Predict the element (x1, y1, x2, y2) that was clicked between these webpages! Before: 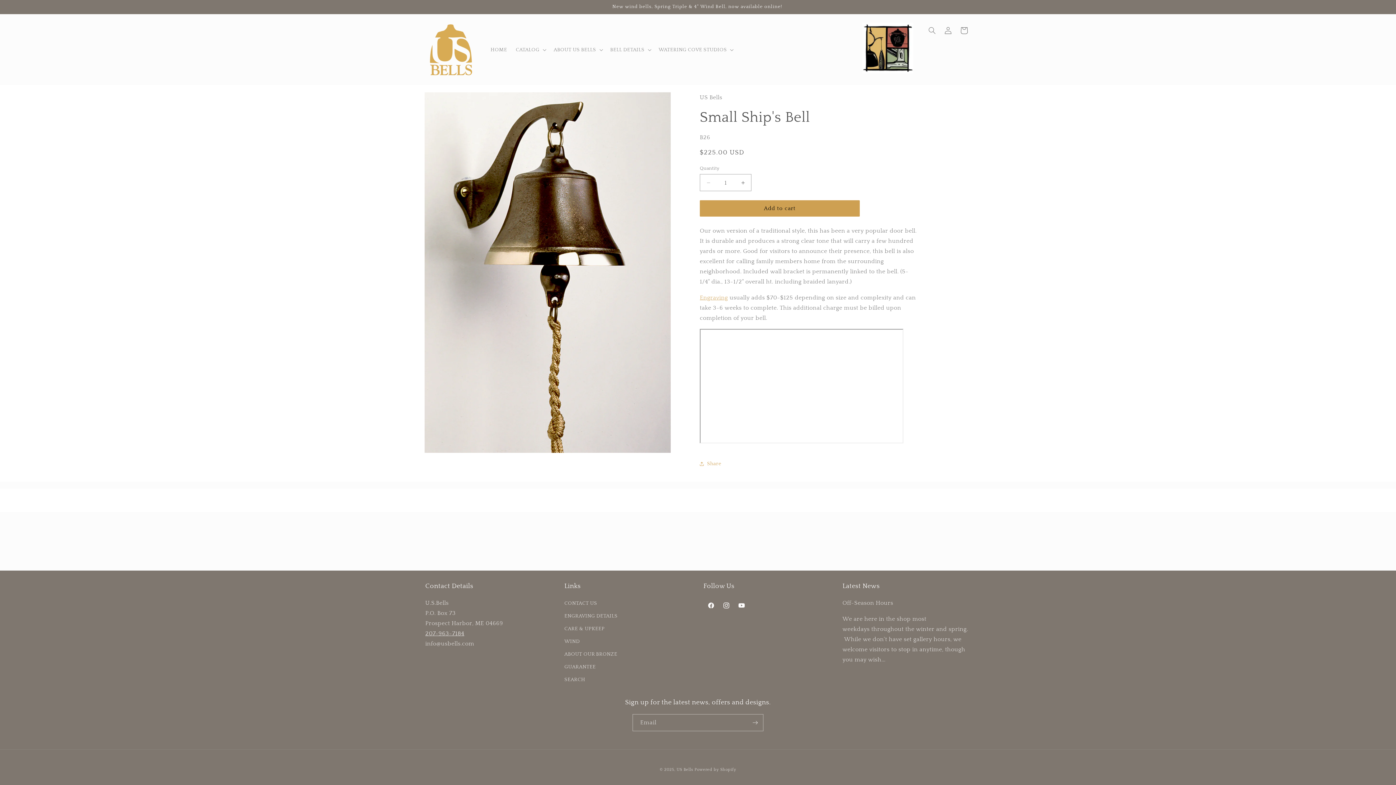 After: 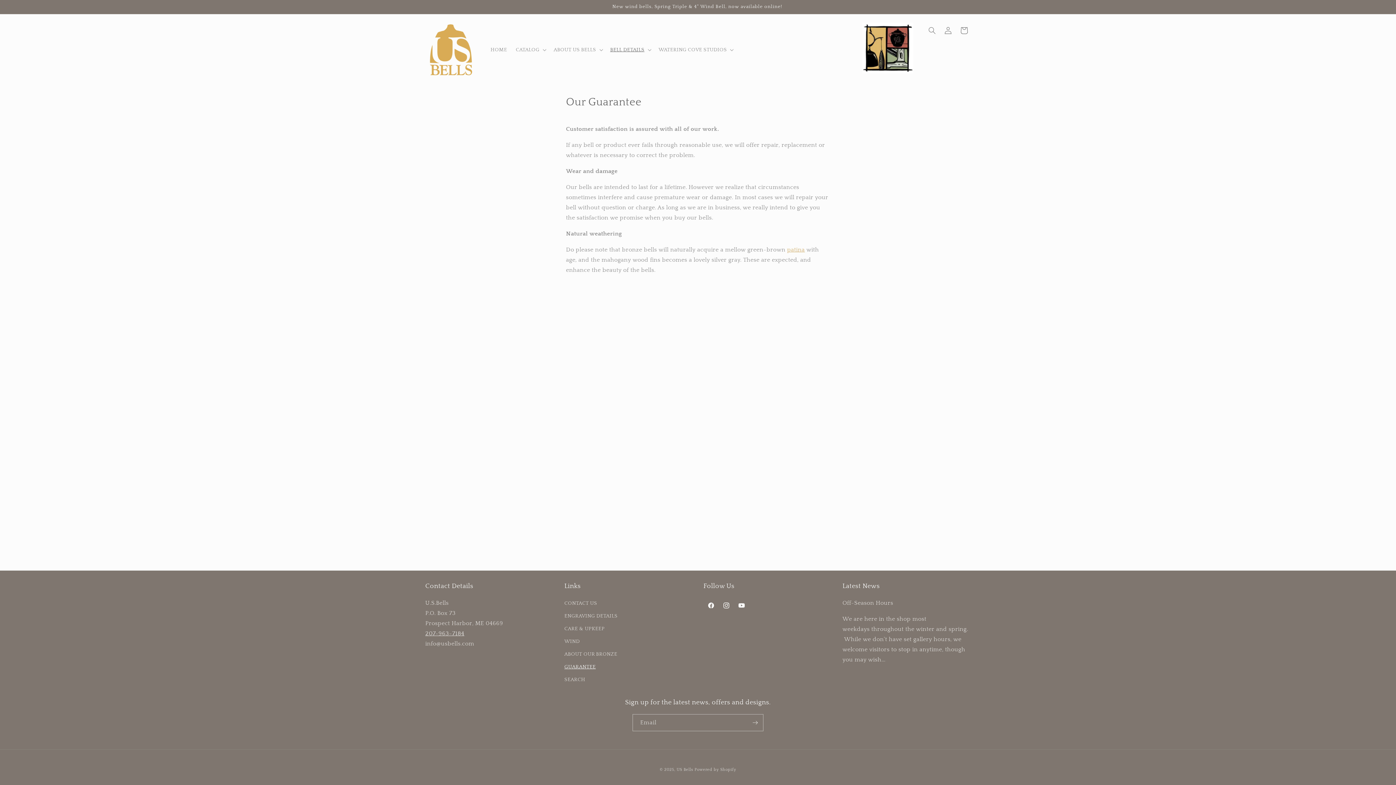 Action: label: GUARANTEE bbox: (564, 661, 595, 673)